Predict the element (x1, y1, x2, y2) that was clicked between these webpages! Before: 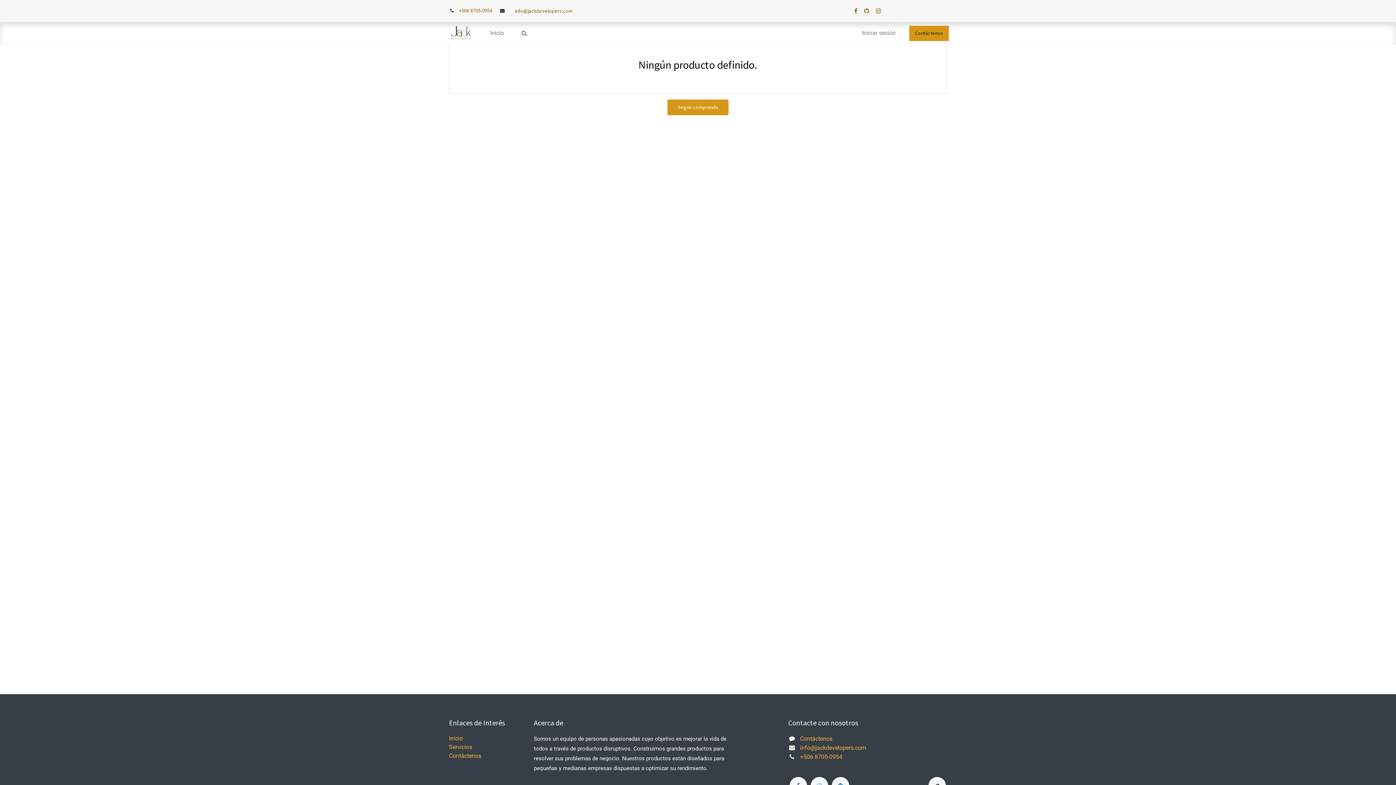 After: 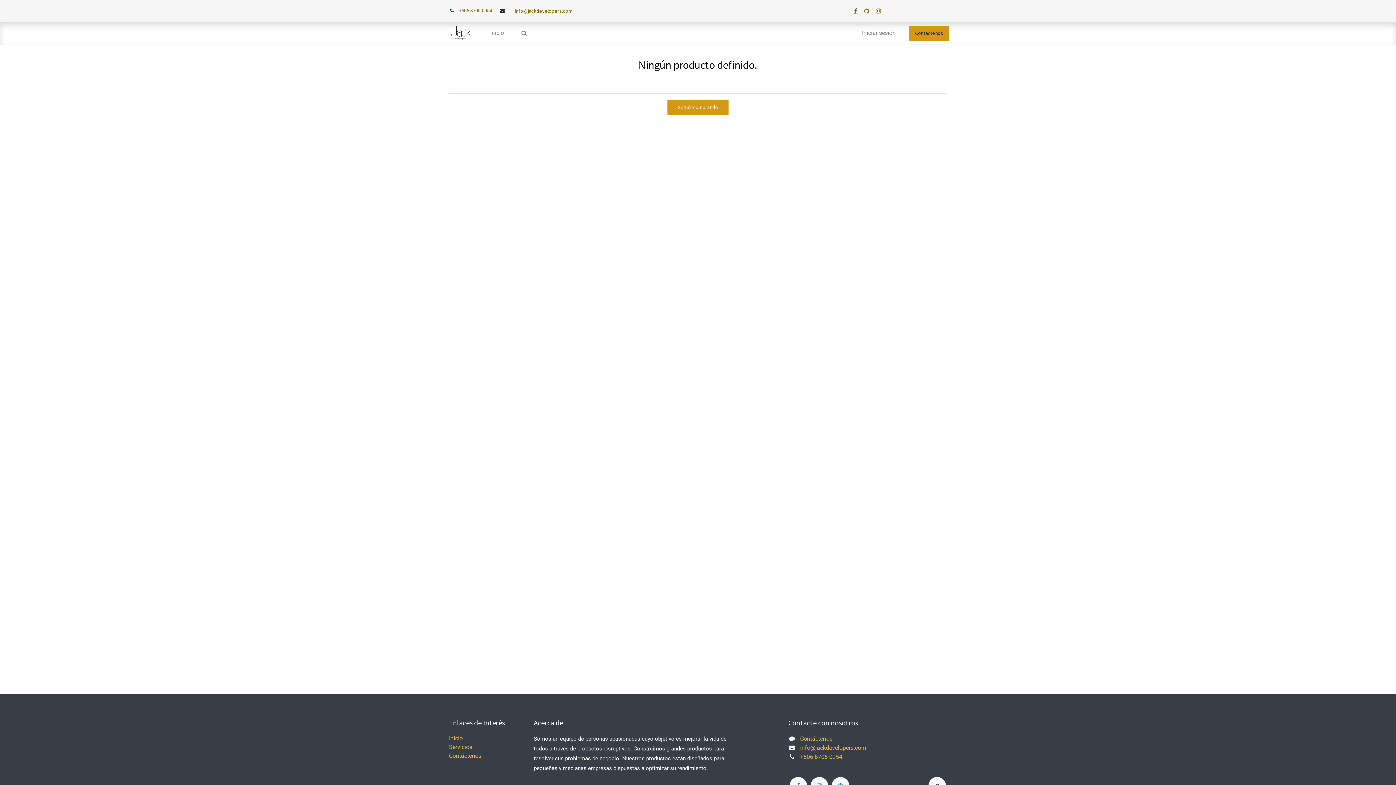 Action: bbox: (853, 5, 859, 16)